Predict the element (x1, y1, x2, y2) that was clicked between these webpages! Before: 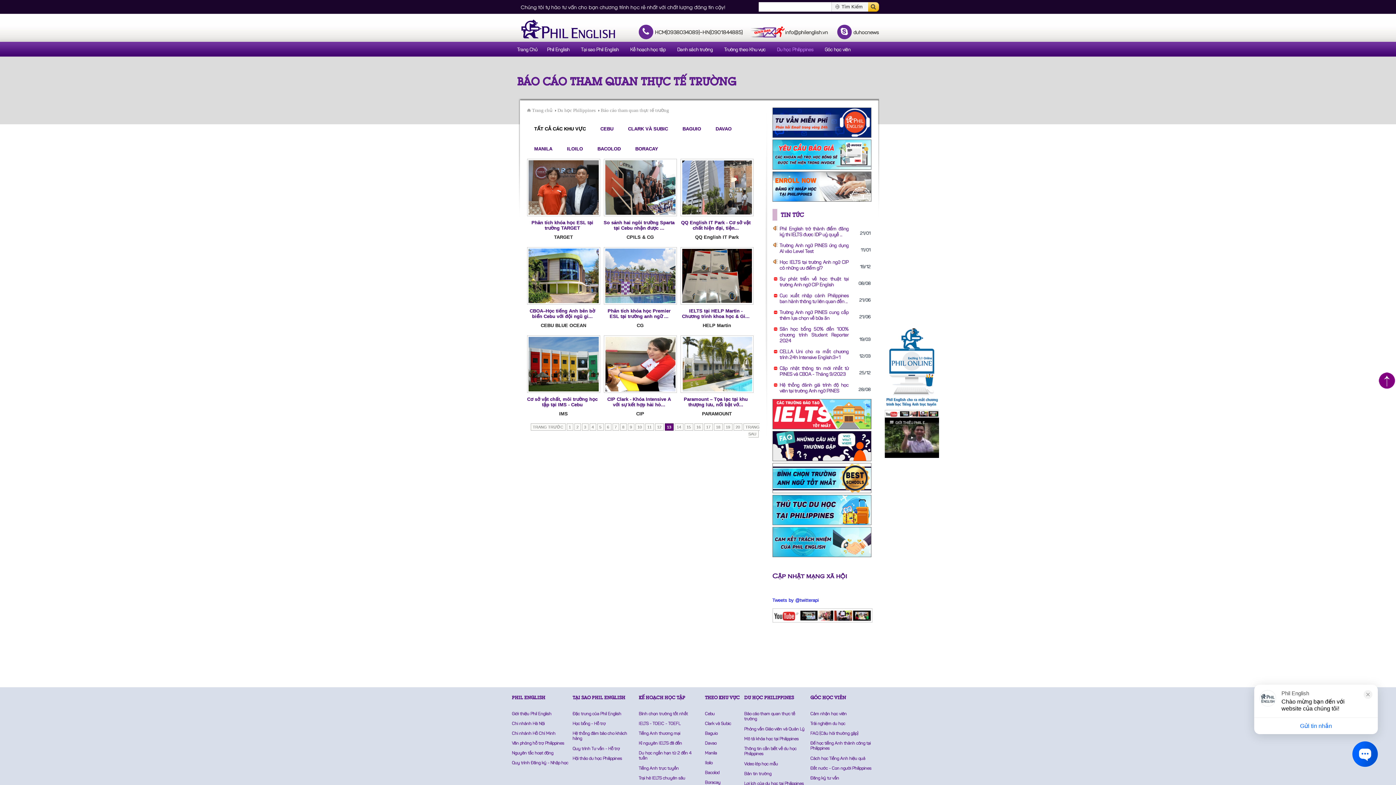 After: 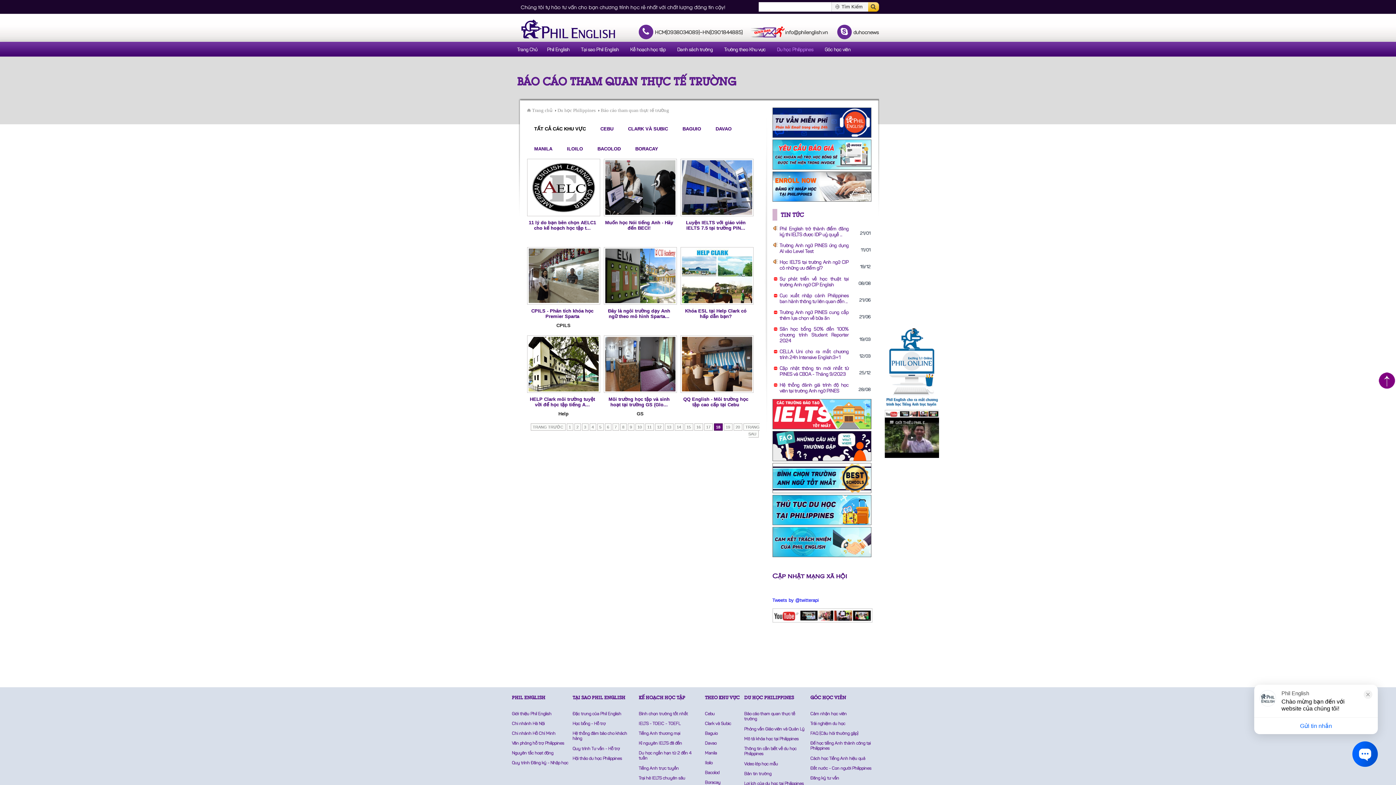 Action: bbox: (714, 423, 722, 430) label: 18